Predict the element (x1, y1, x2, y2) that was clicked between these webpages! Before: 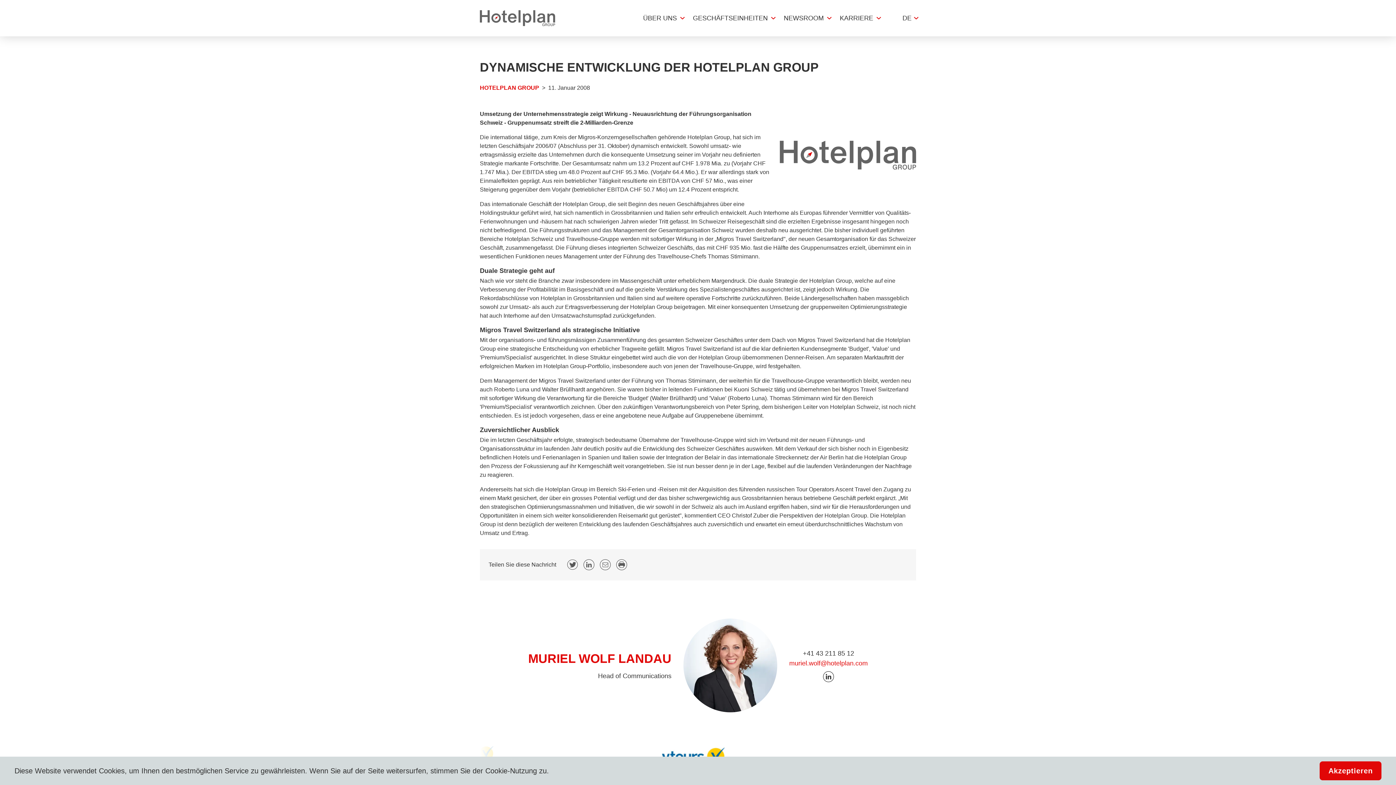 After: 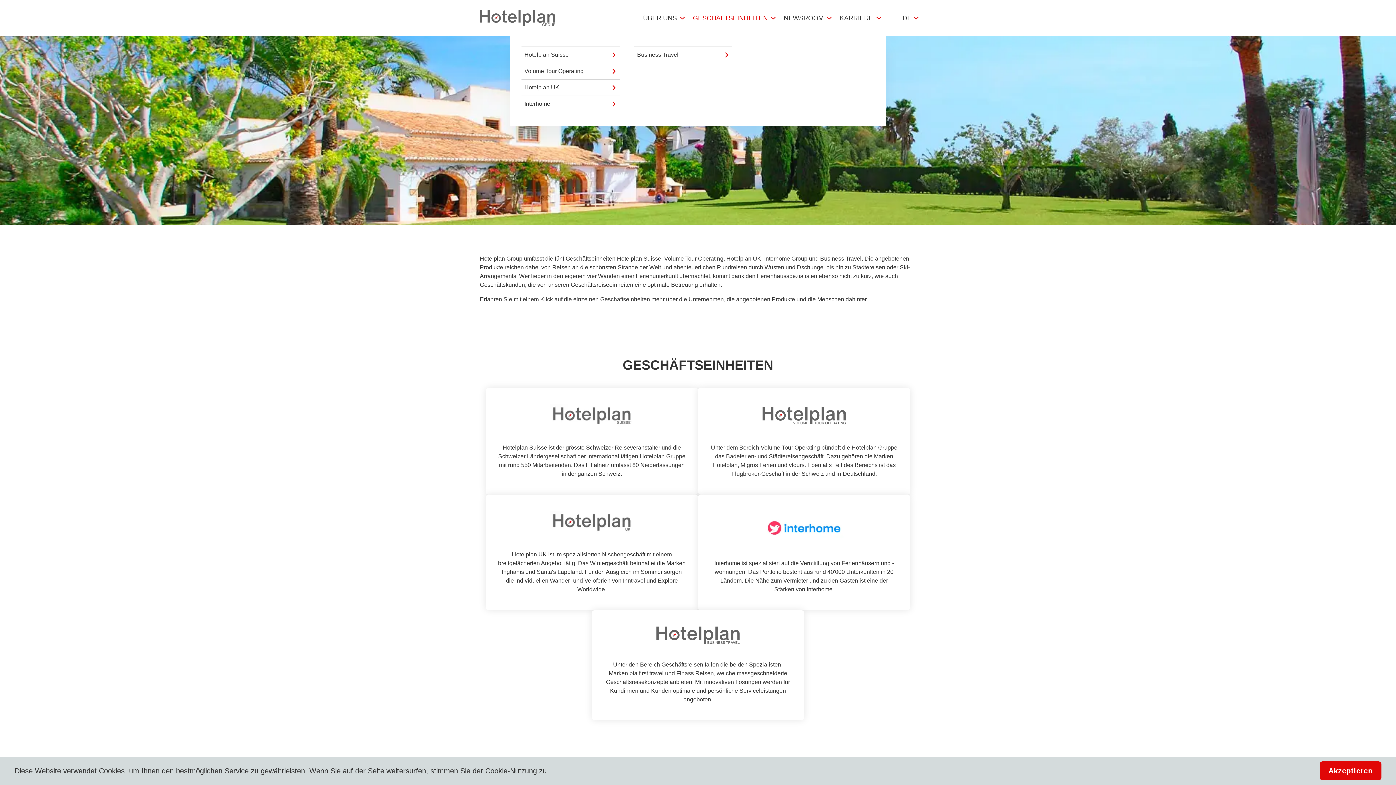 Action: label: GESCHÄFTSEINHEITEN bbox: (693, 0, 768, 36)